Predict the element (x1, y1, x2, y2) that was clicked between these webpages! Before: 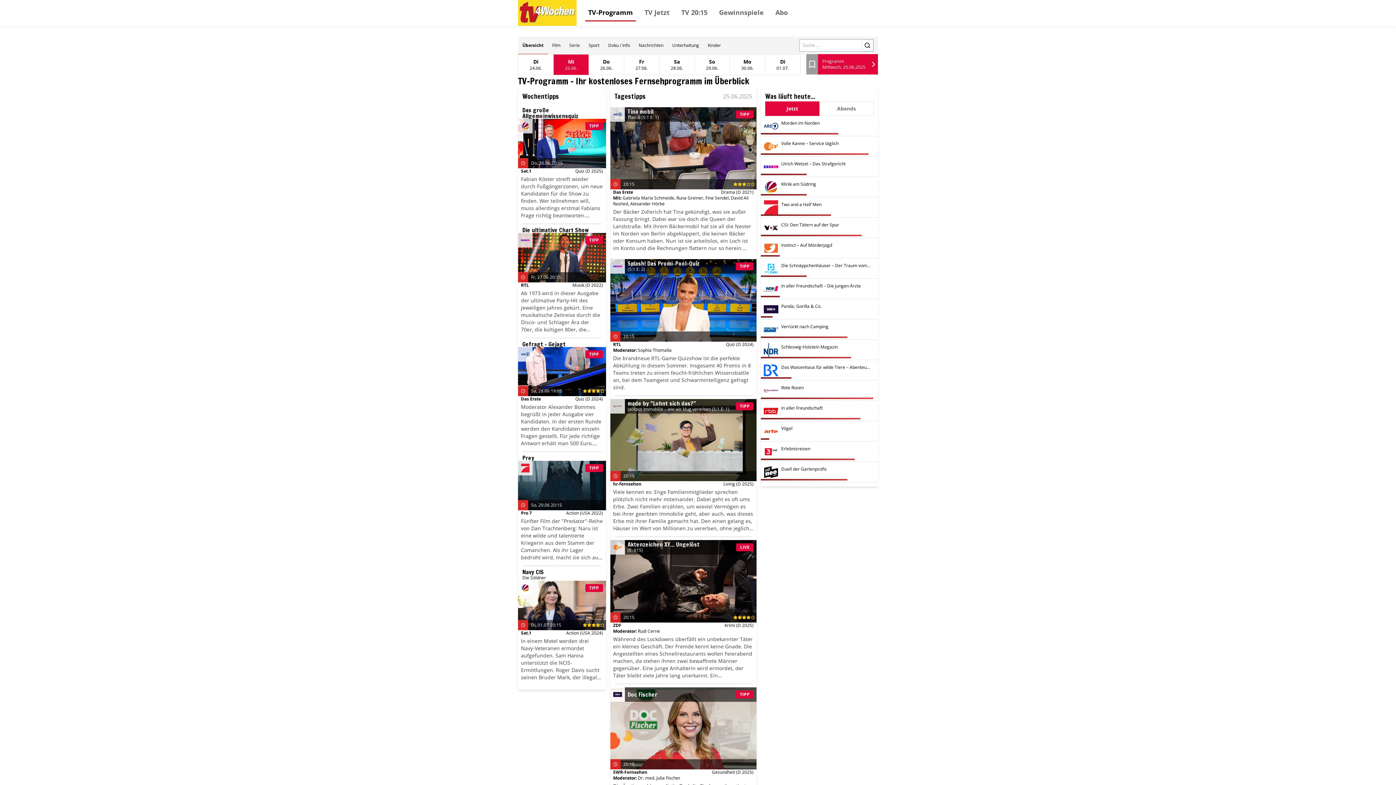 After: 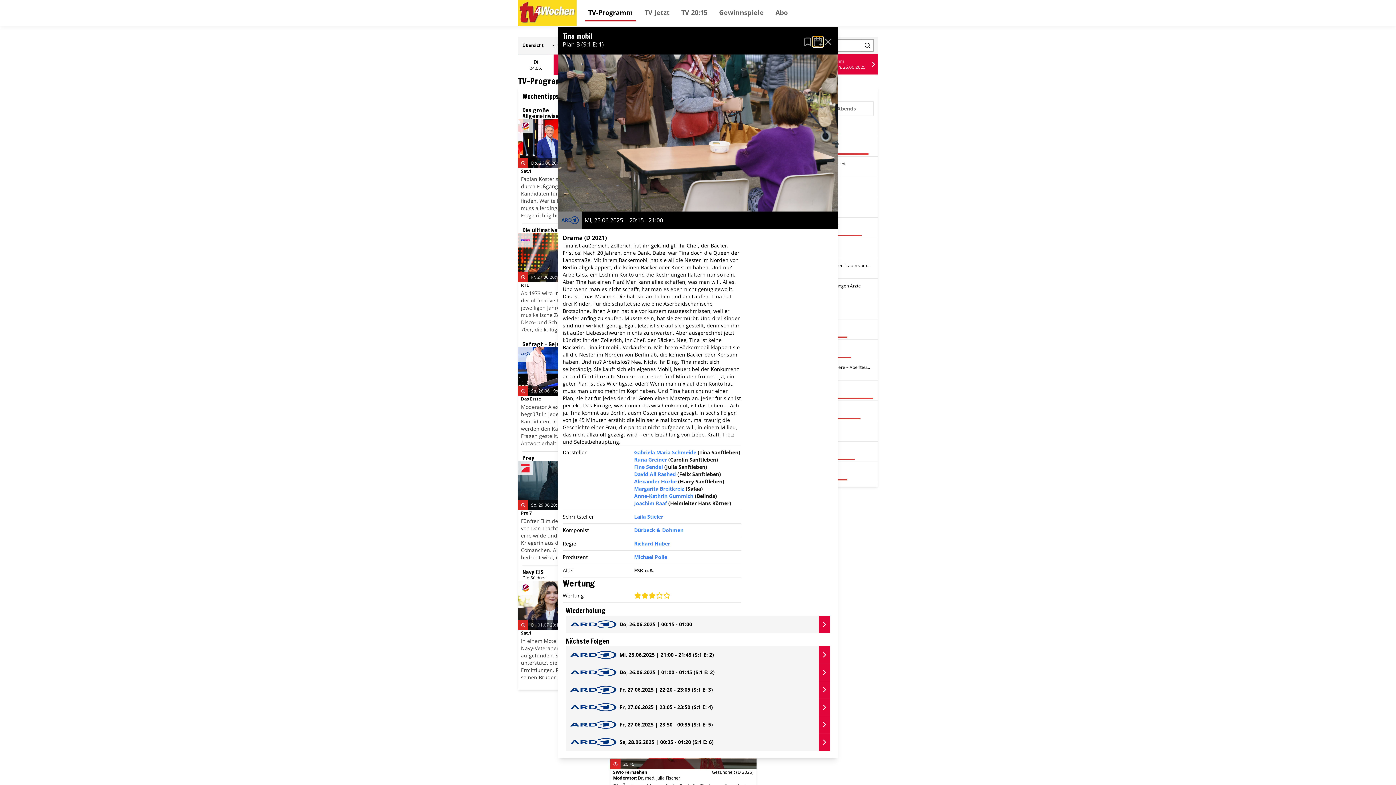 Action: label: Tina mobil
Plan B (S:1 E: 1)
TIPP
20:15
Das Erste
Drama (D 2021)

Mit: Gabriela Maria Schmeide, Runa Greiner, Fine Sendel, David Ali Rashed, Alexander Hörbe

Der Bäcker Zollerich hat Tina gekündigt, was sie außer Fassung bringt. Dabei war sie doch die Queen der Landstraße. Mit ihrem Bäckermobil hat sie all die Nester im Norden von Berlin abgeklappert, die keinen Bäcker oder Konsum haben. Nun ist sie arbeitslos, ein Loch ist im Konto und die Rechnungen flattern nur so herein. Aber Tina gibt nicht auf; sie hat einen Plan. Man kann alles schaffen, was man will. bbox: (610, 104, 756, 256)